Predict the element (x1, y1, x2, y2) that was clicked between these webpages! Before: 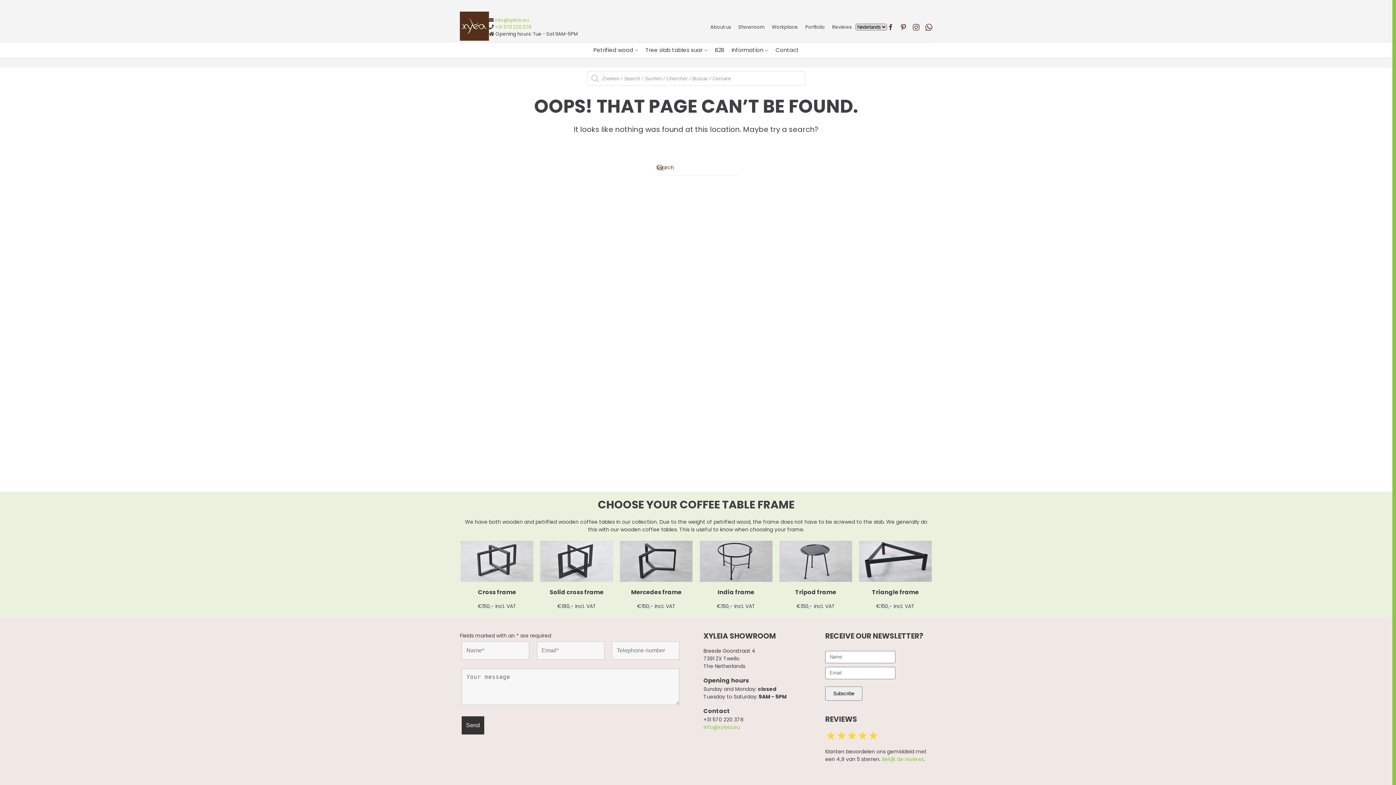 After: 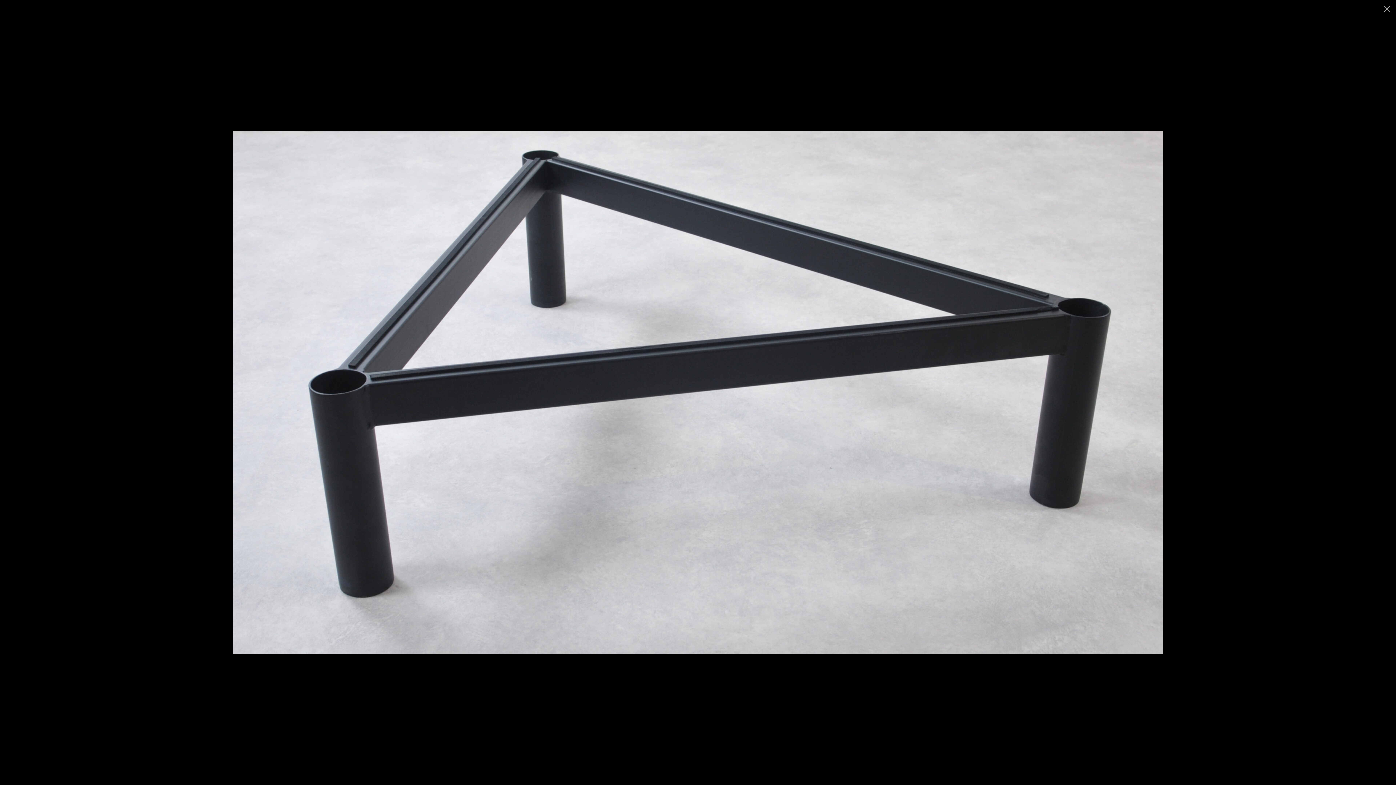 Action: bbox: (872, 588, 919, 596) label: Triangle frame